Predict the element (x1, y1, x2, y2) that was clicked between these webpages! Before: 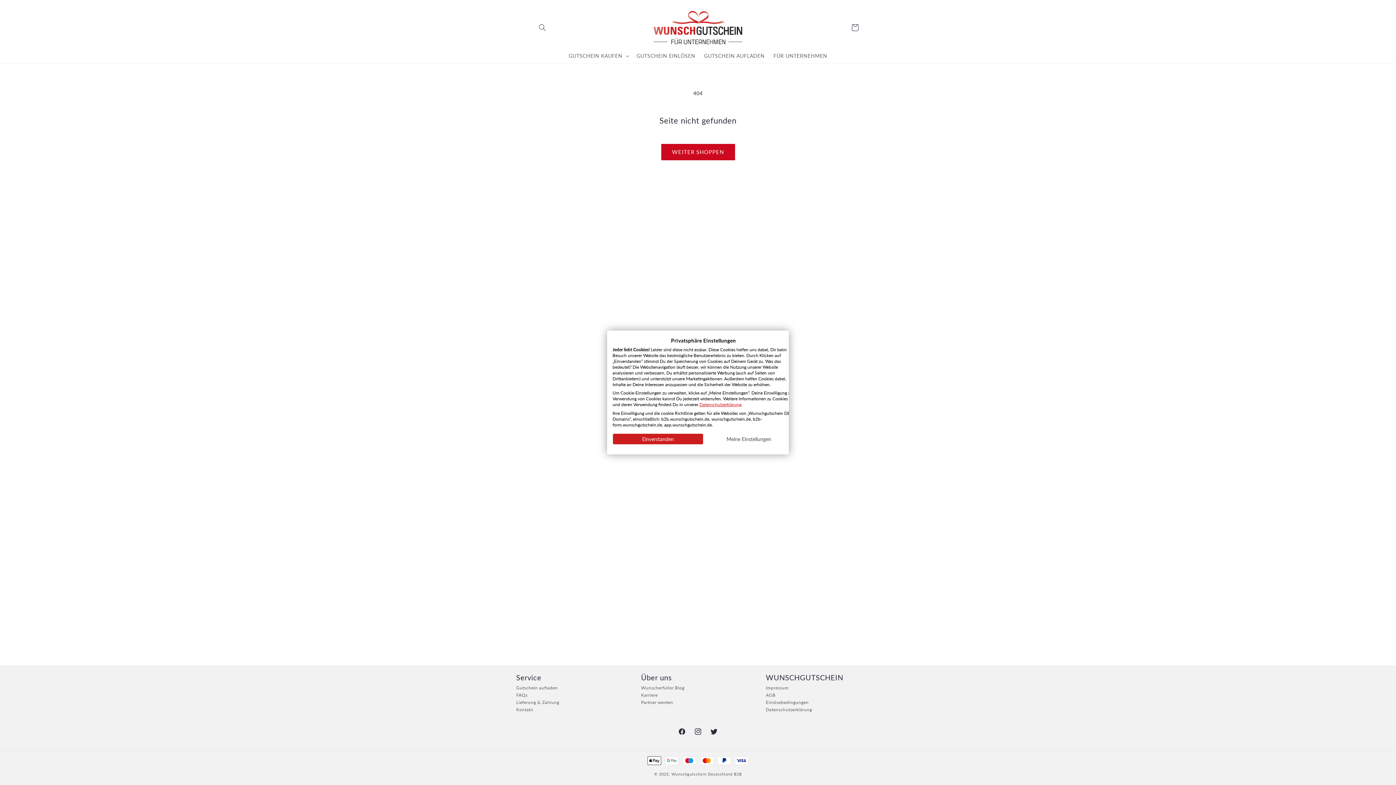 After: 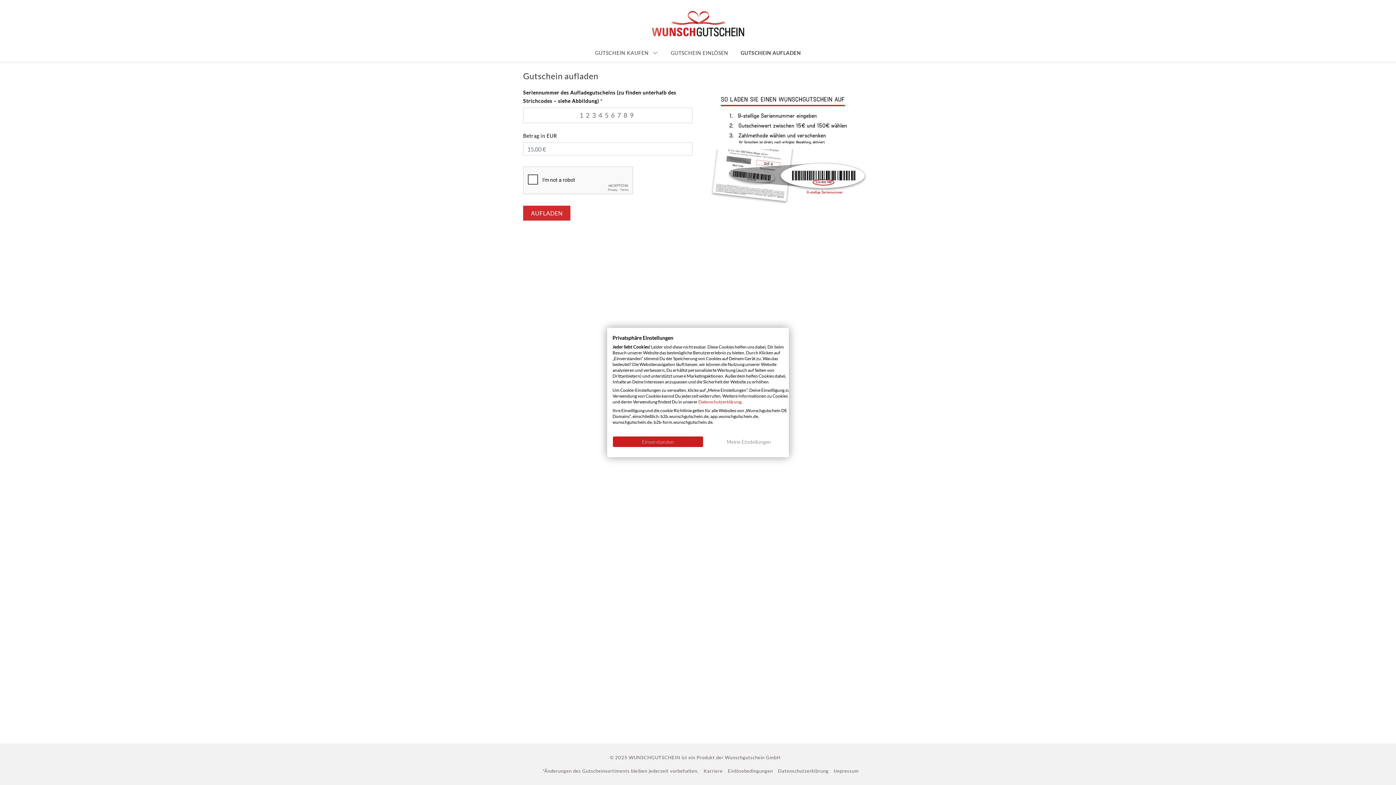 Action: bbox: (699, 48, 769, 63) label: GUTSCHEIN AUFLADEN